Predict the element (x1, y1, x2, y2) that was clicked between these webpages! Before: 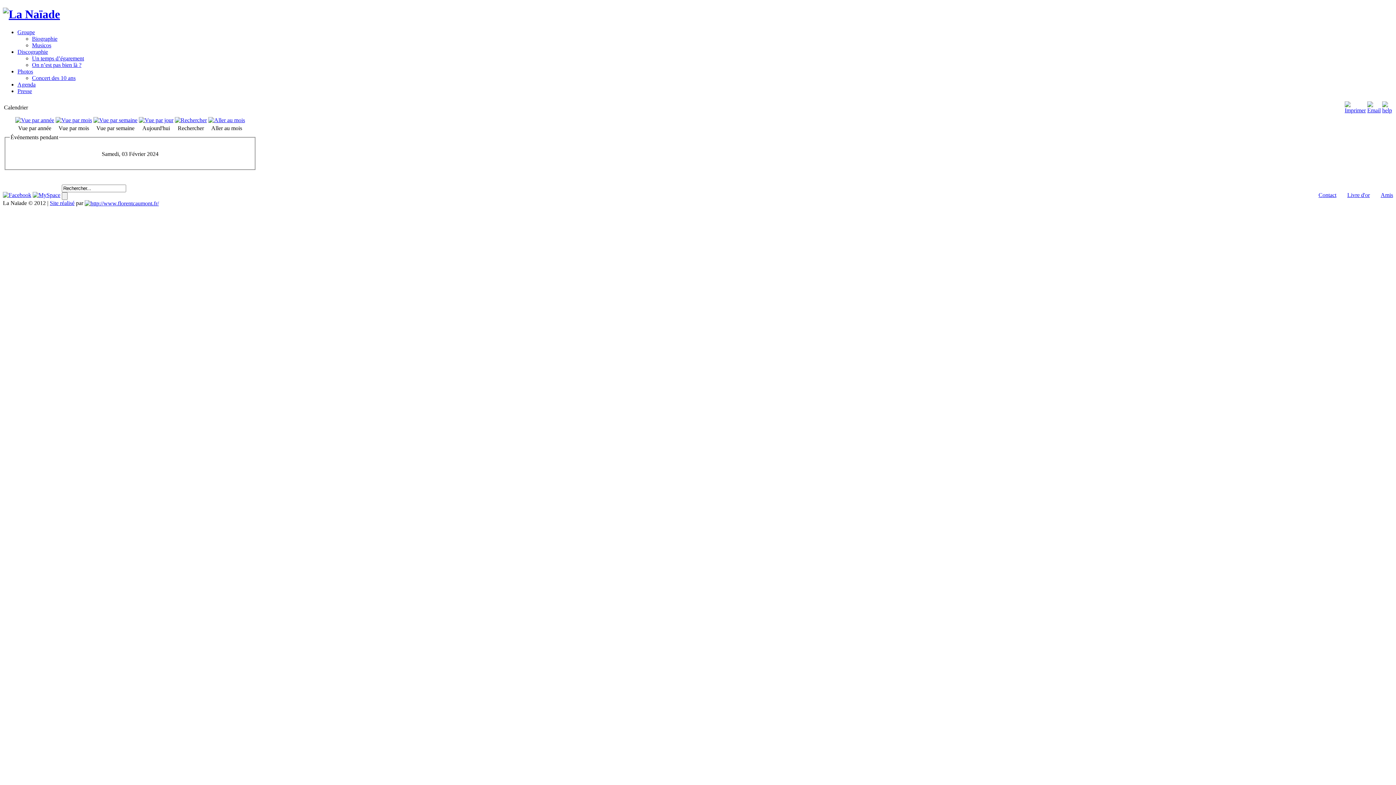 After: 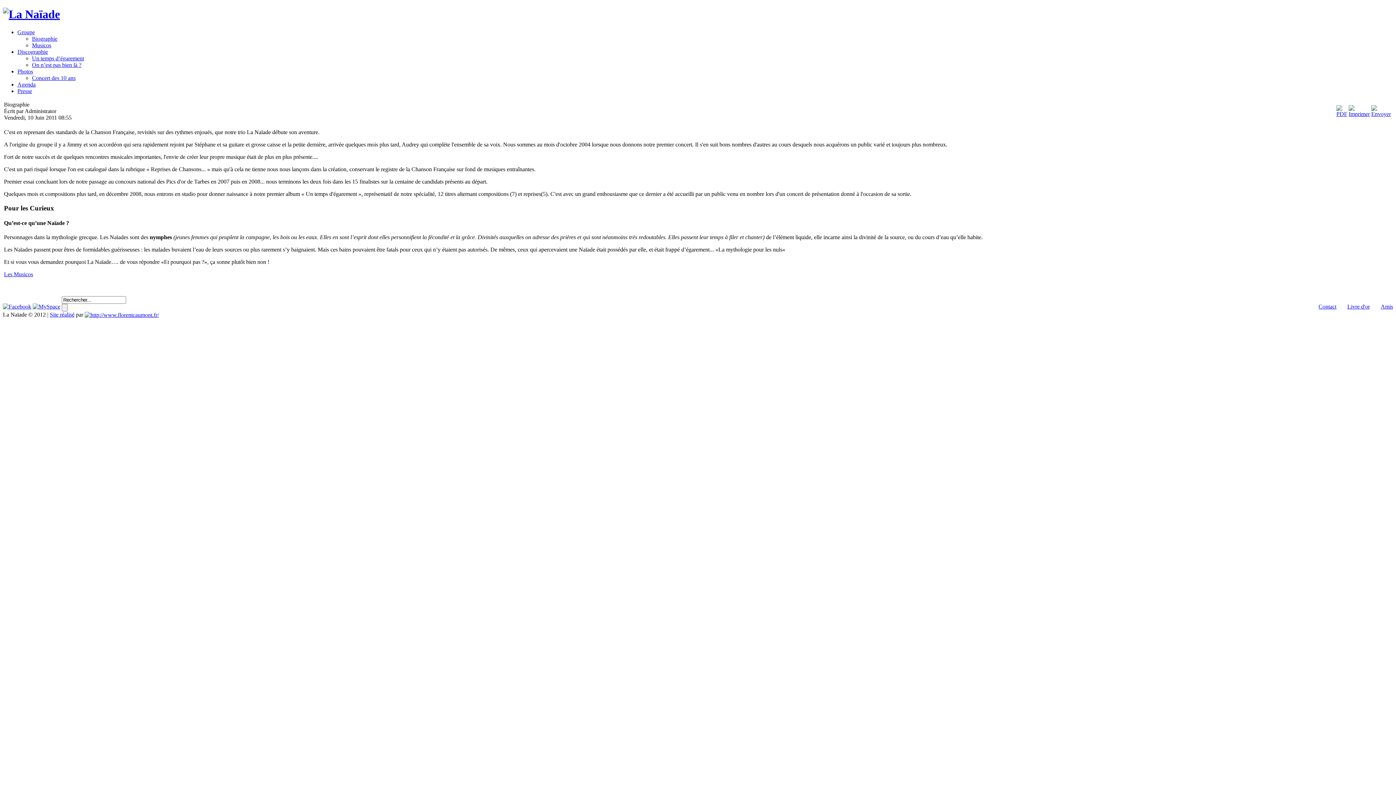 Action: label: Groupe bbox: (17, 29, 34, 35)